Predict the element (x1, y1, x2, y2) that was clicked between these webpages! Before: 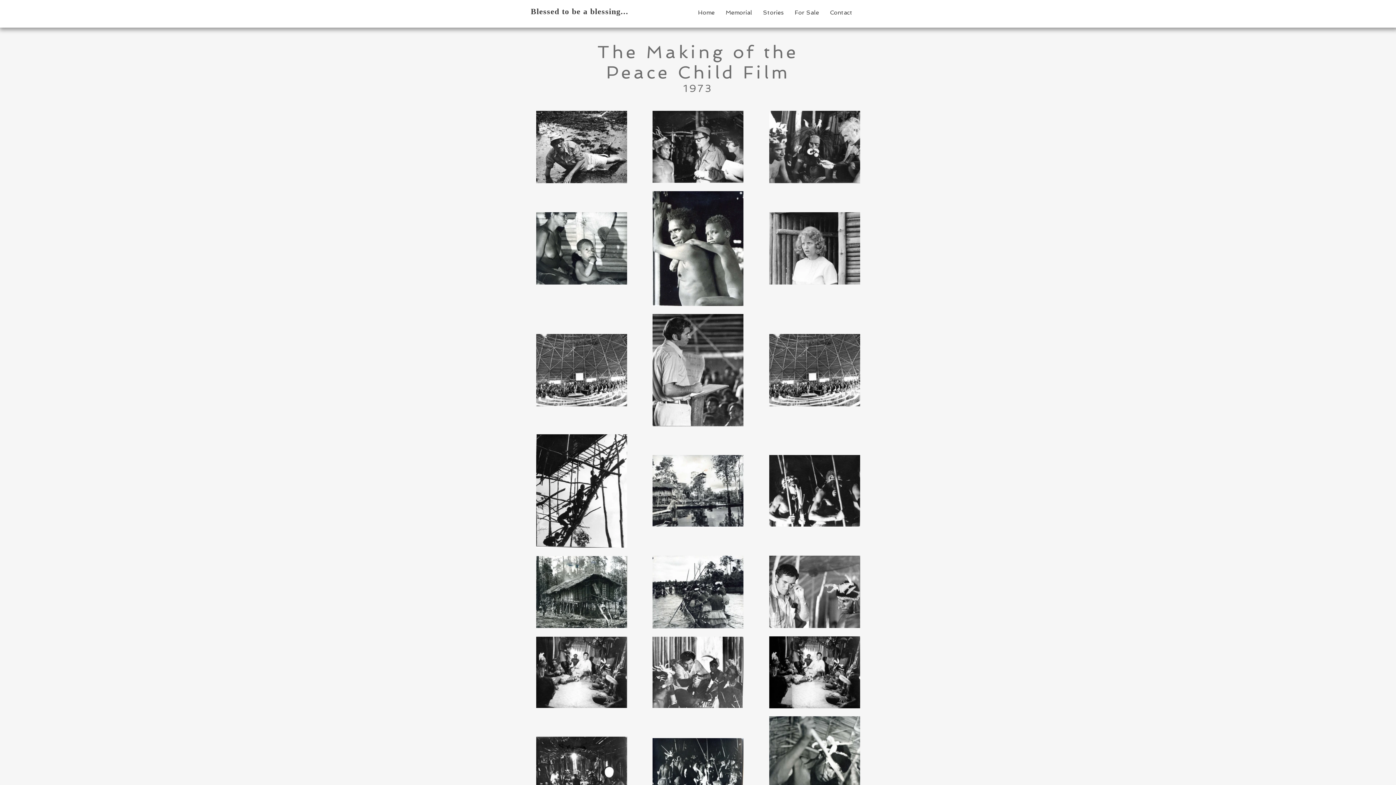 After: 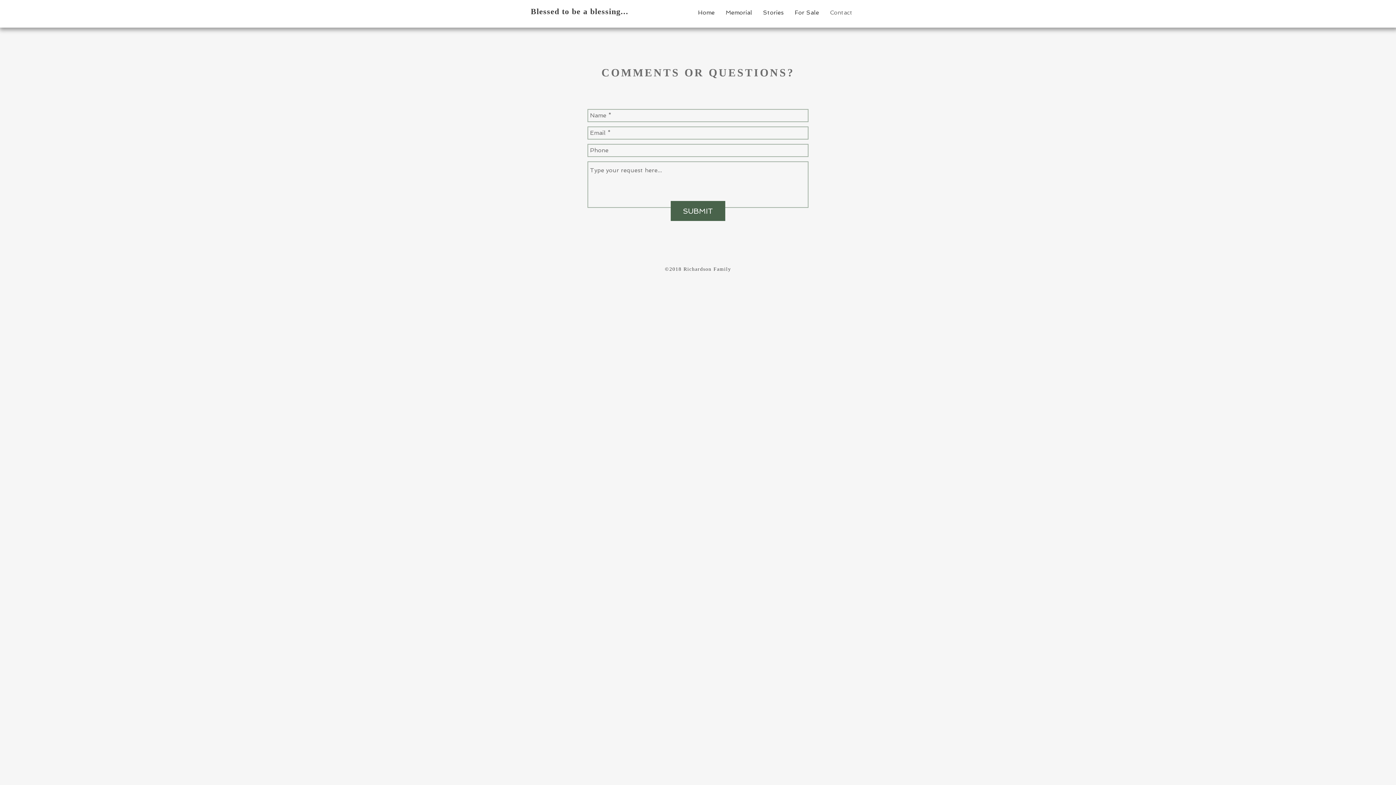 Action: label: Contact bbox: (824, 8, 858, 17)